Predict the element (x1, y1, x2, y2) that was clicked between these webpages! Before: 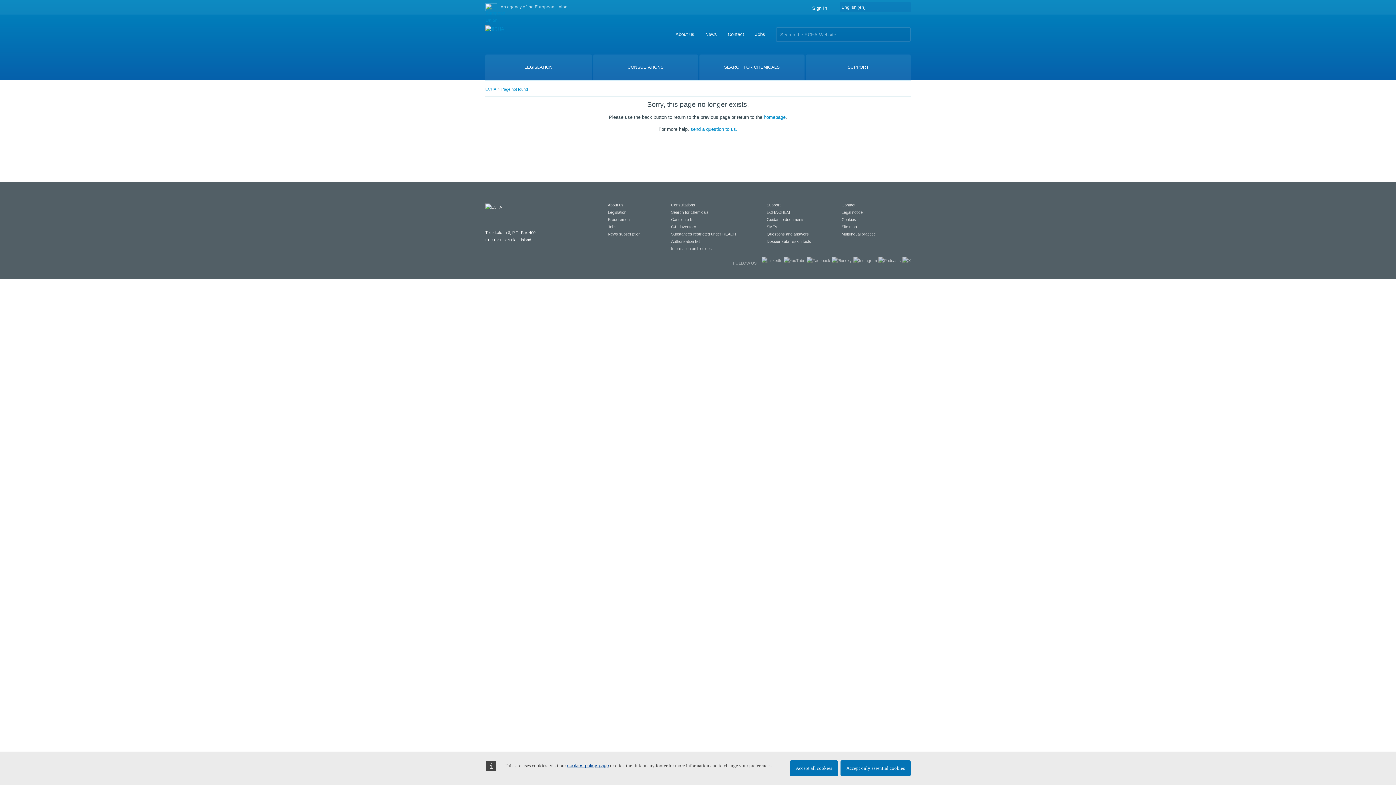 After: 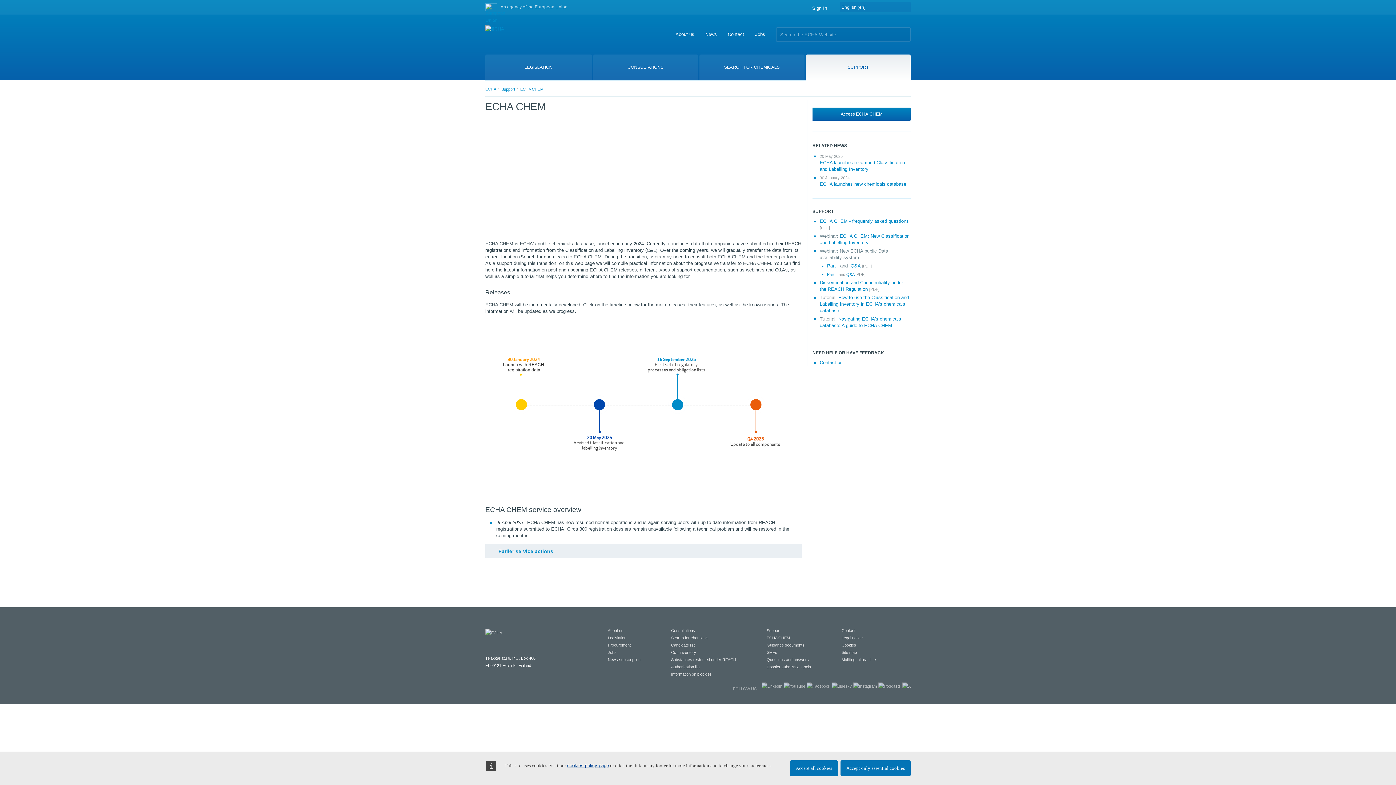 Action: label: ECHA CHEM bbox: (766, 210, 790, 214)